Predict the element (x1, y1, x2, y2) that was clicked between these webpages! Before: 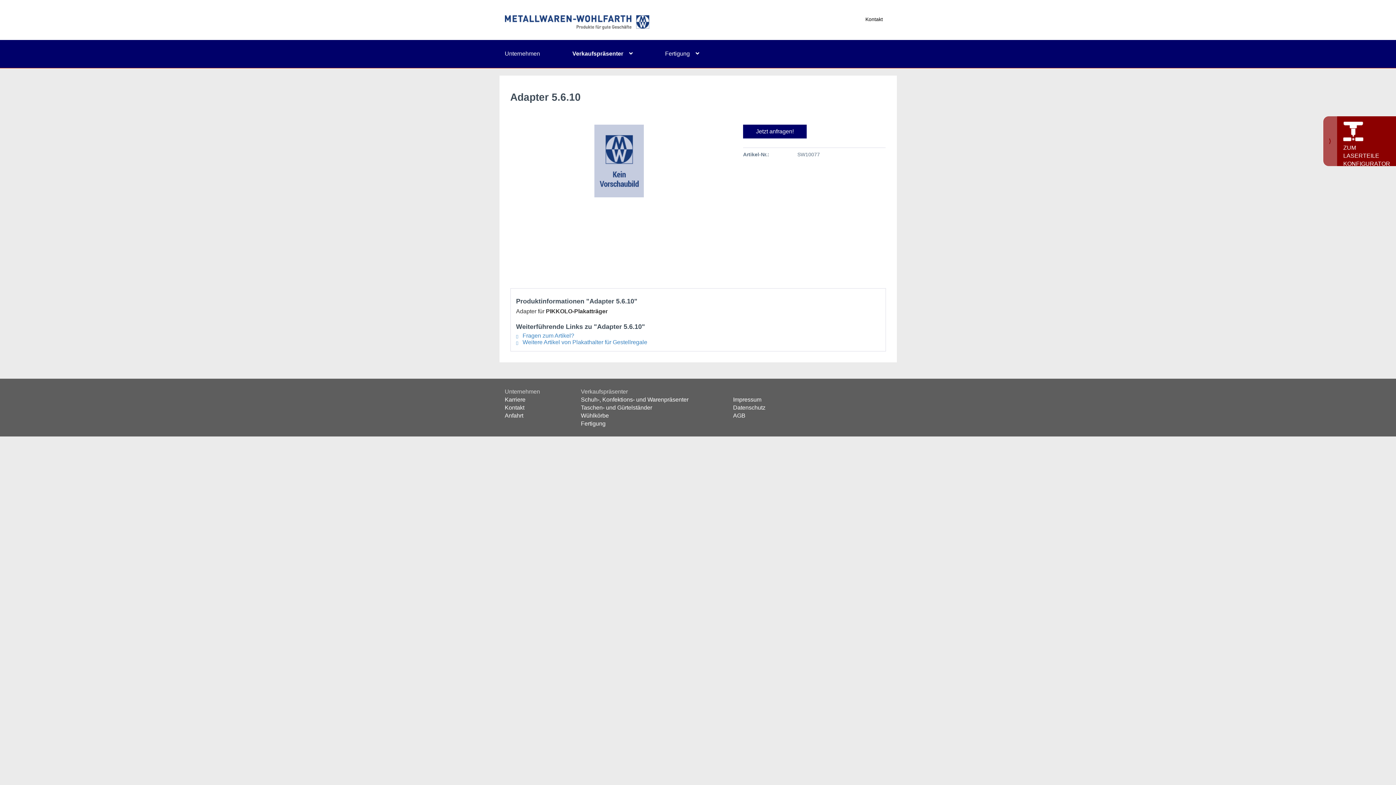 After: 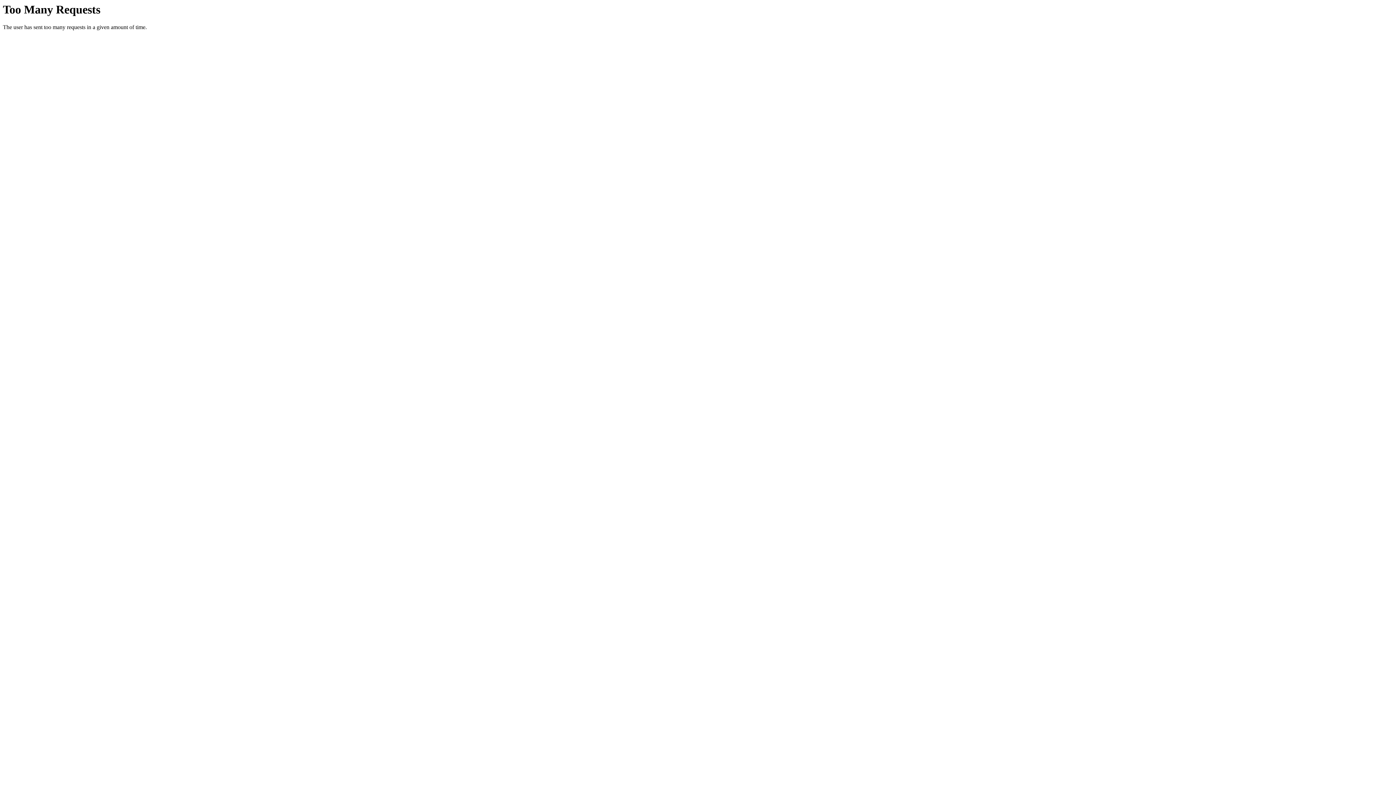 Action: bbox: (504, 15, 649, 33)